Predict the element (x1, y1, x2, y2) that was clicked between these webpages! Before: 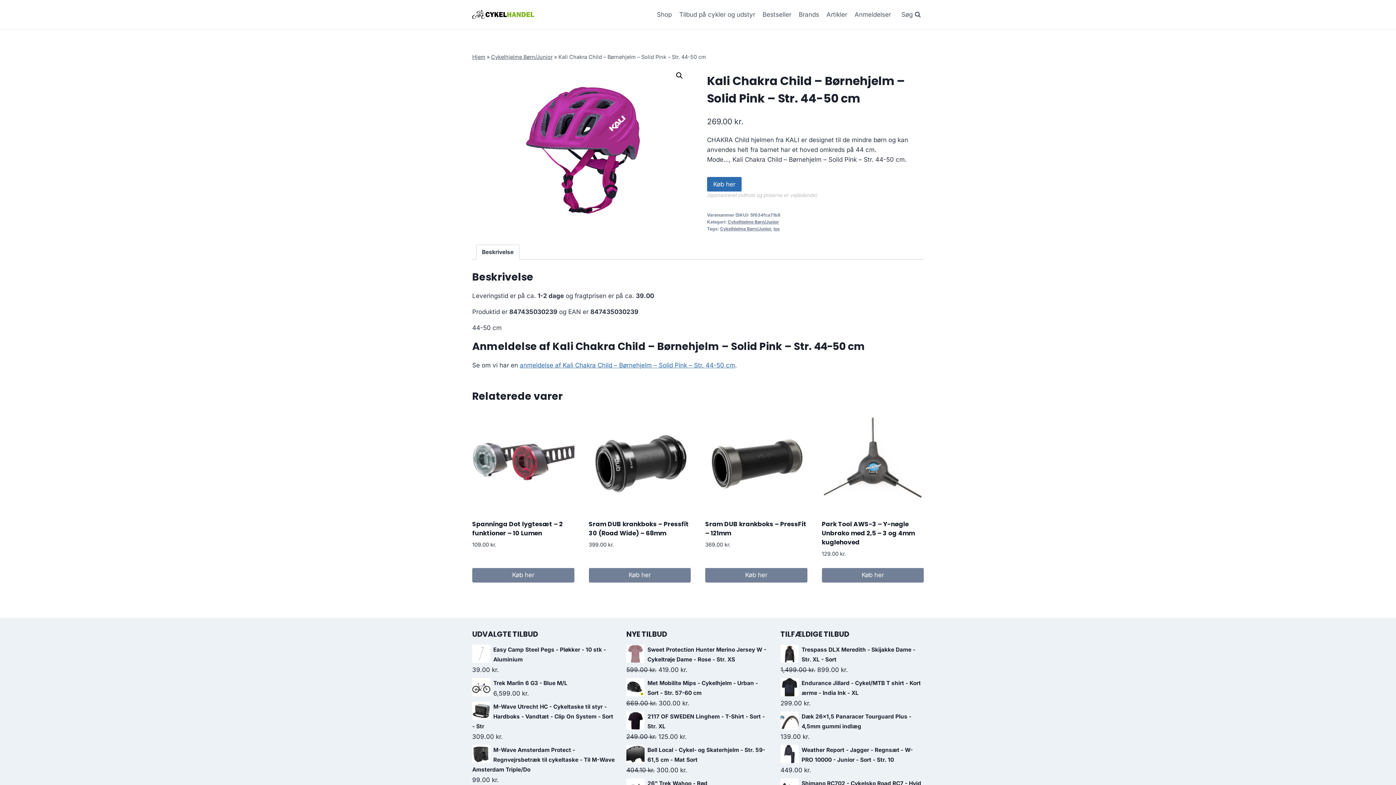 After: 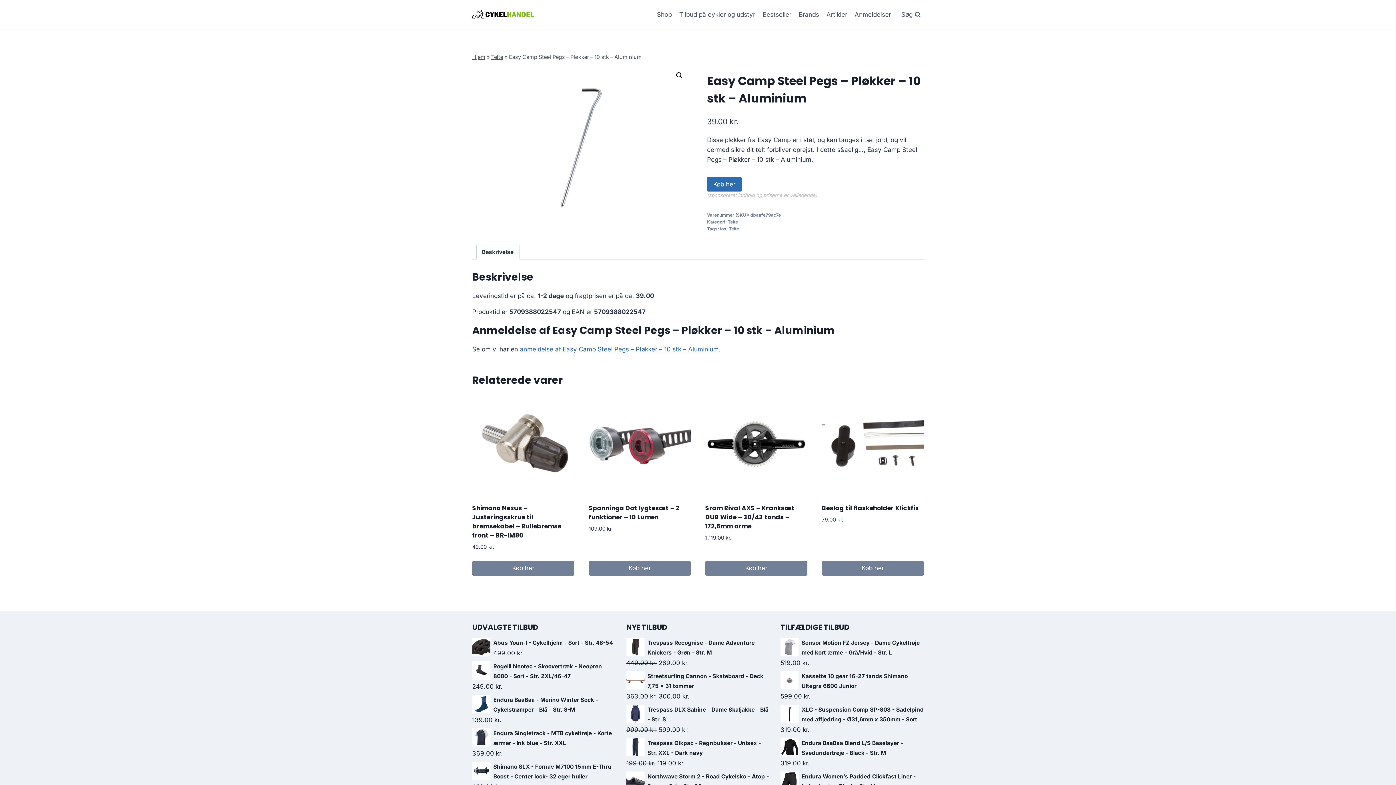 Action: bbox: (472, 645, 615, 664) label: Easy Camp Steel Pegs - Pløkker - 10 stk - Aluminium